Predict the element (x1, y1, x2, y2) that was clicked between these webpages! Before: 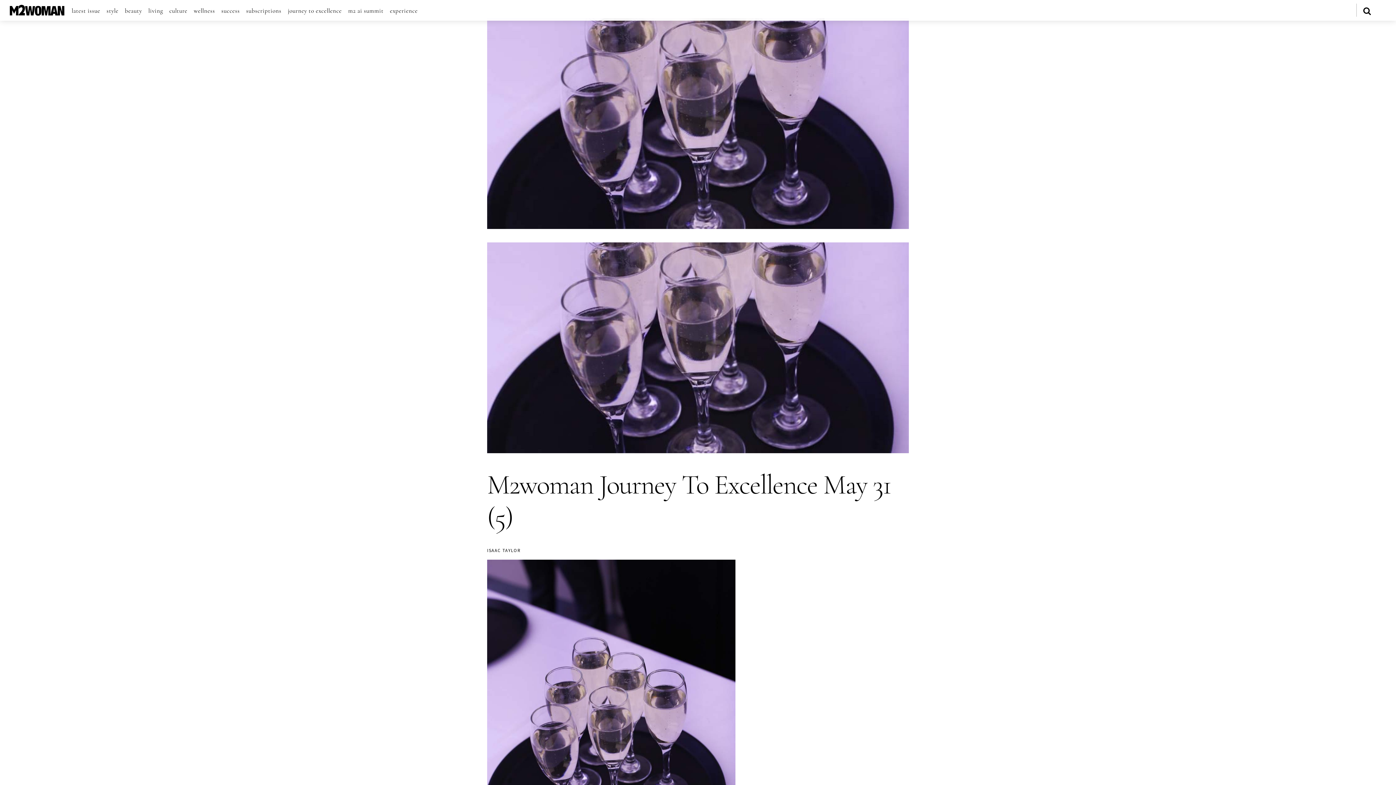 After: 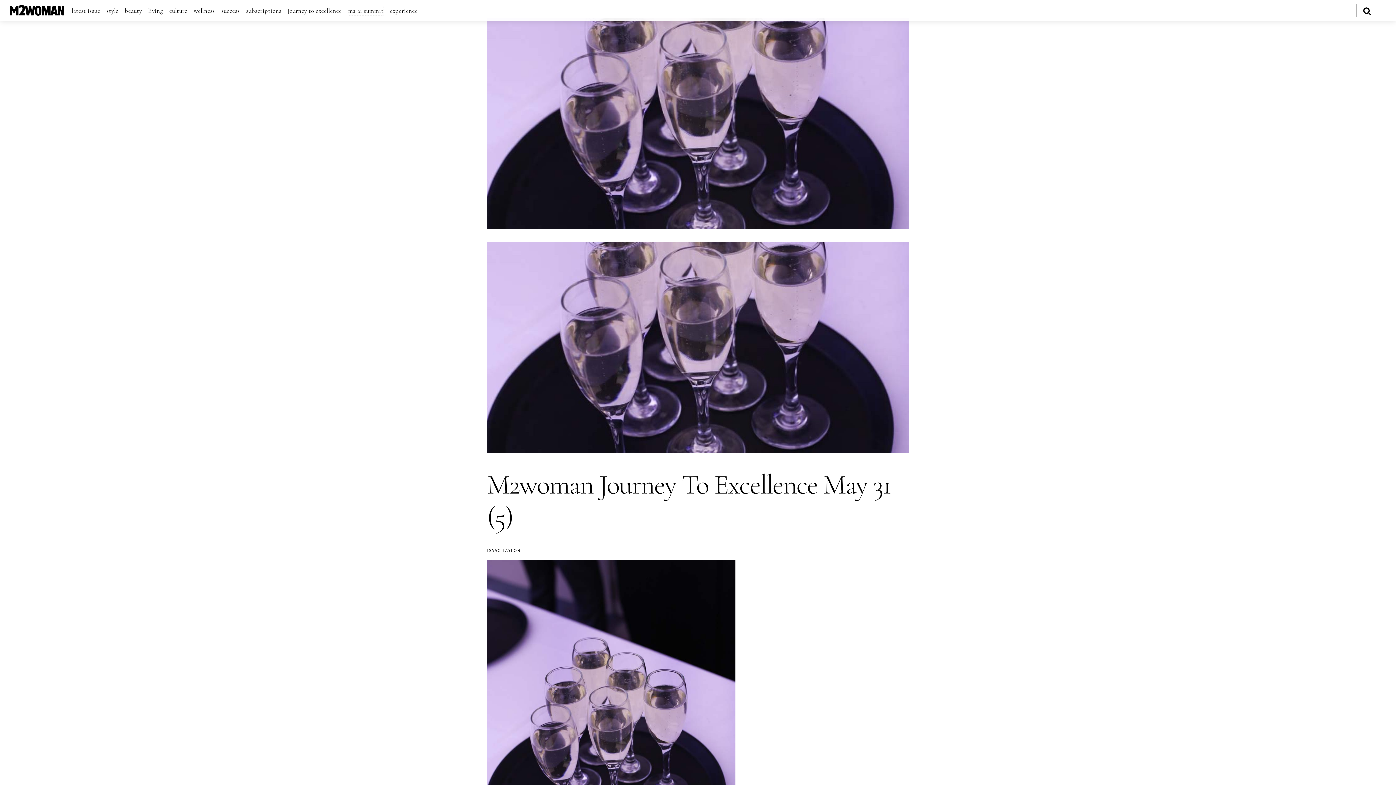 Action: bbox: (348, 6, 383, 15) label: m2 ai summit